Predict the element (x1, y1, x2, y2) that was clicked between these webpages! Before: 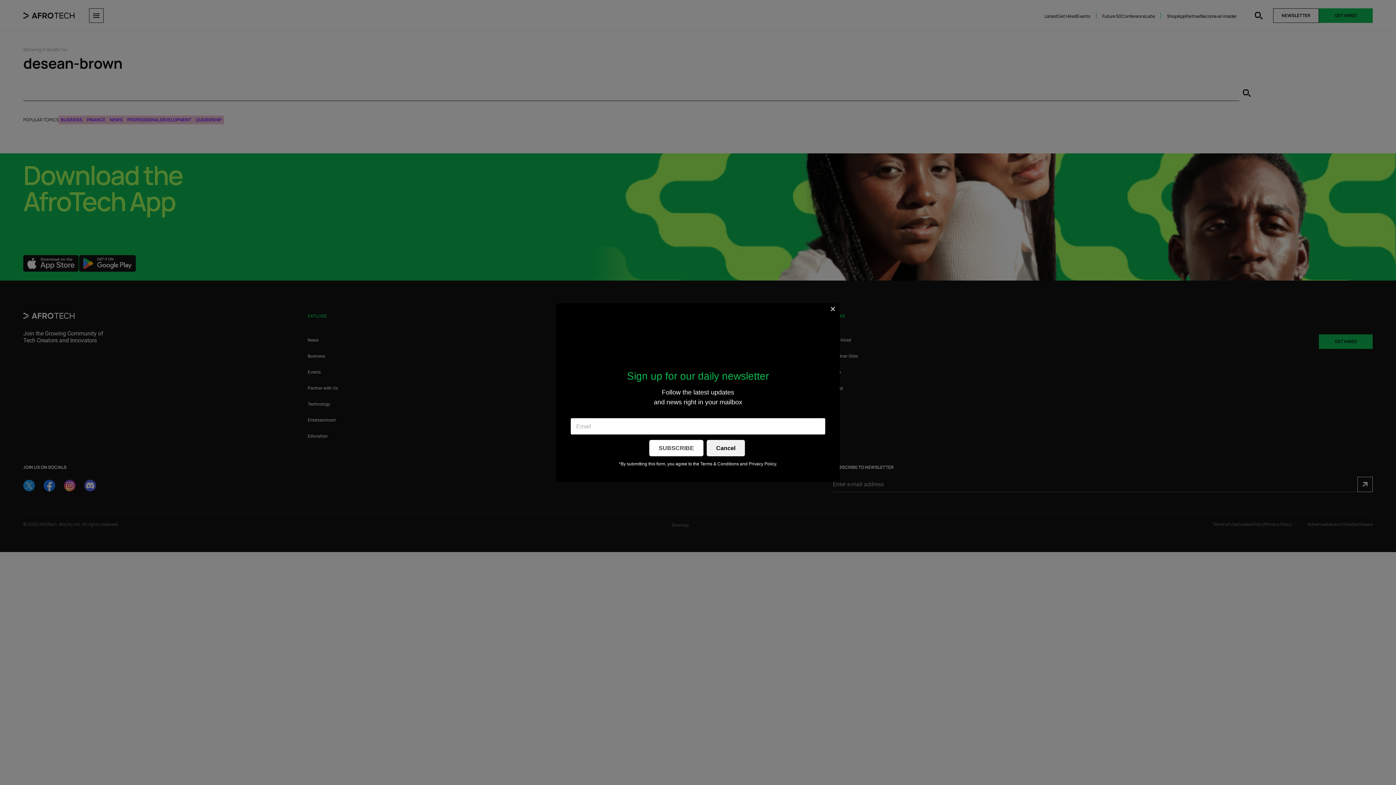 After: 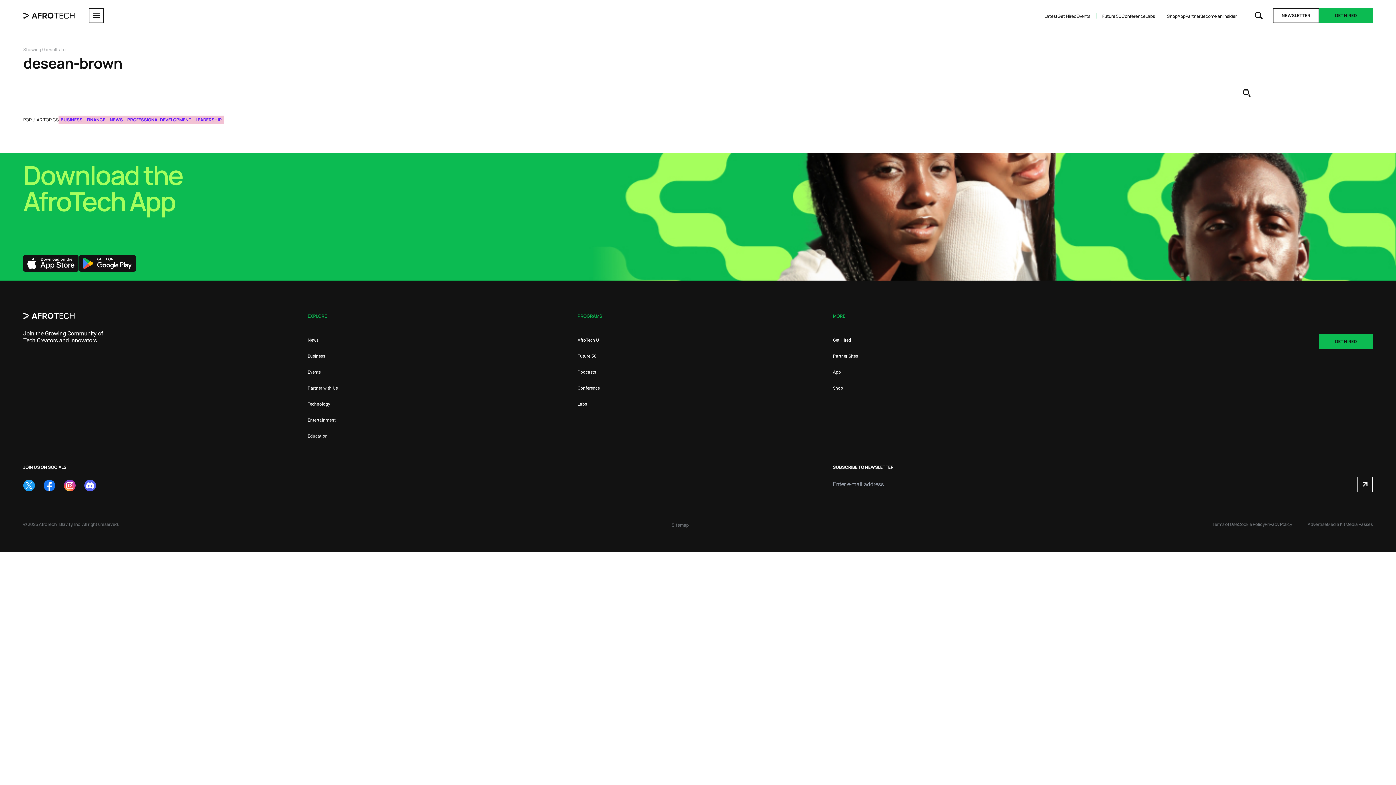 Action: bbox: (830, 304, 835, 313) label: Close